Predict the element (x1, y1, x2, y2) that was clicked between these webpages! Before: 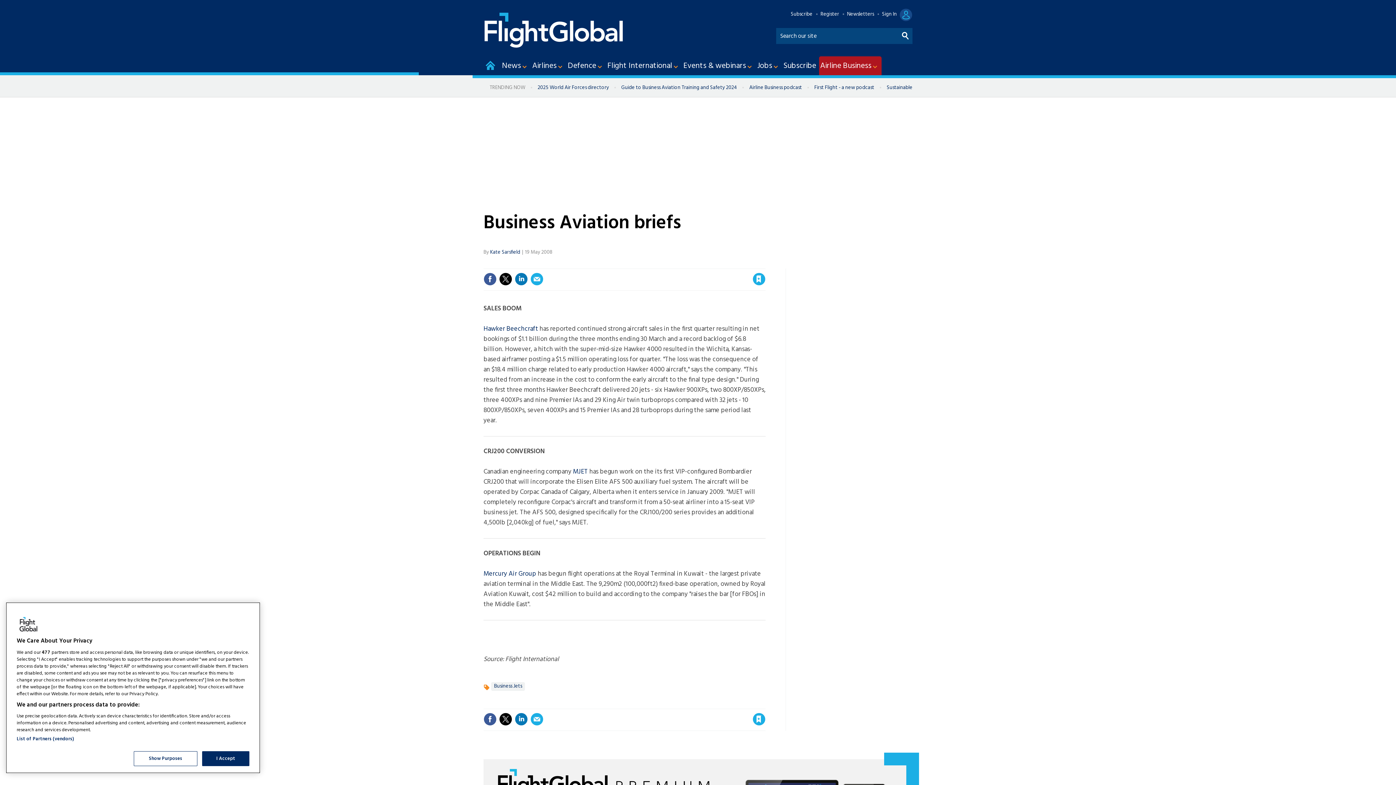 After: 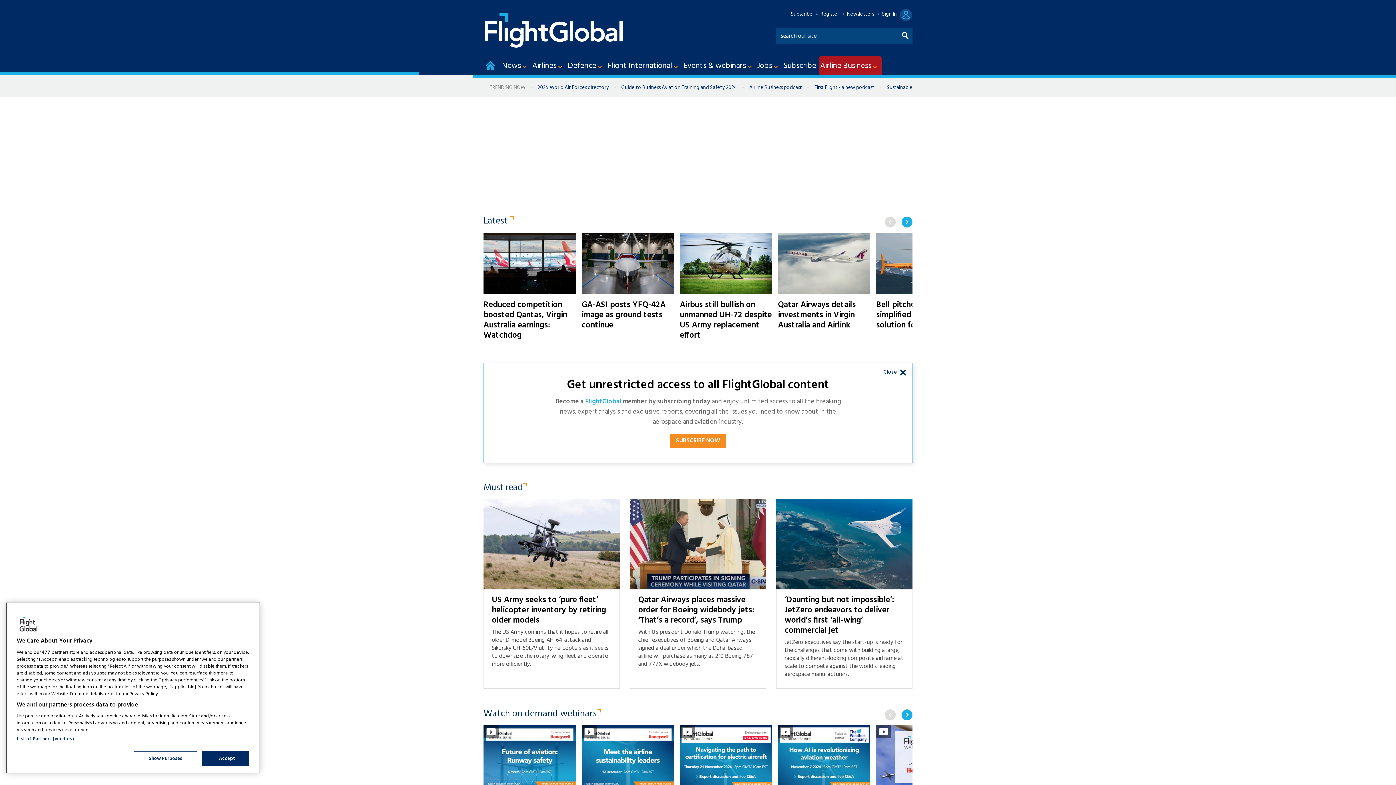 Action: label: Home bbox: (483, 56, 497, 76)